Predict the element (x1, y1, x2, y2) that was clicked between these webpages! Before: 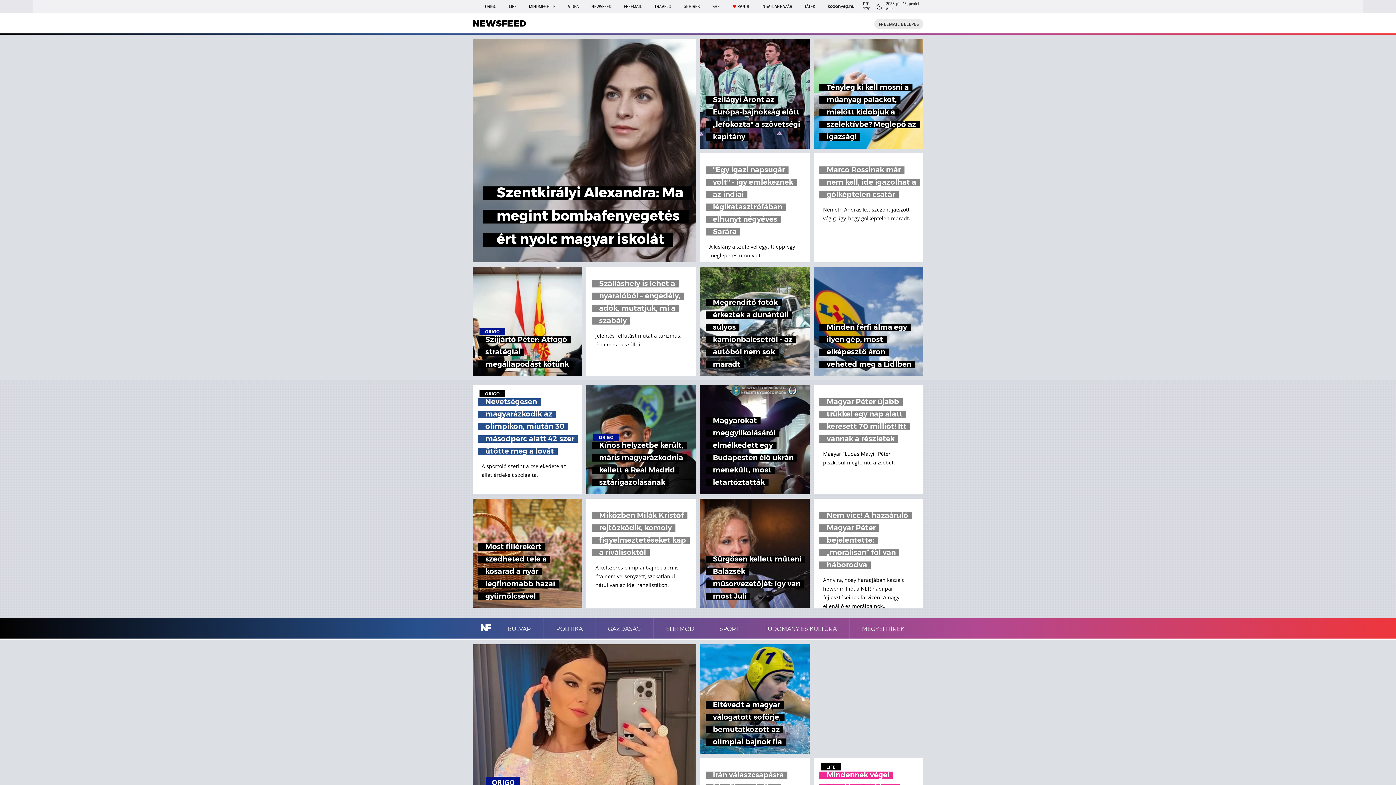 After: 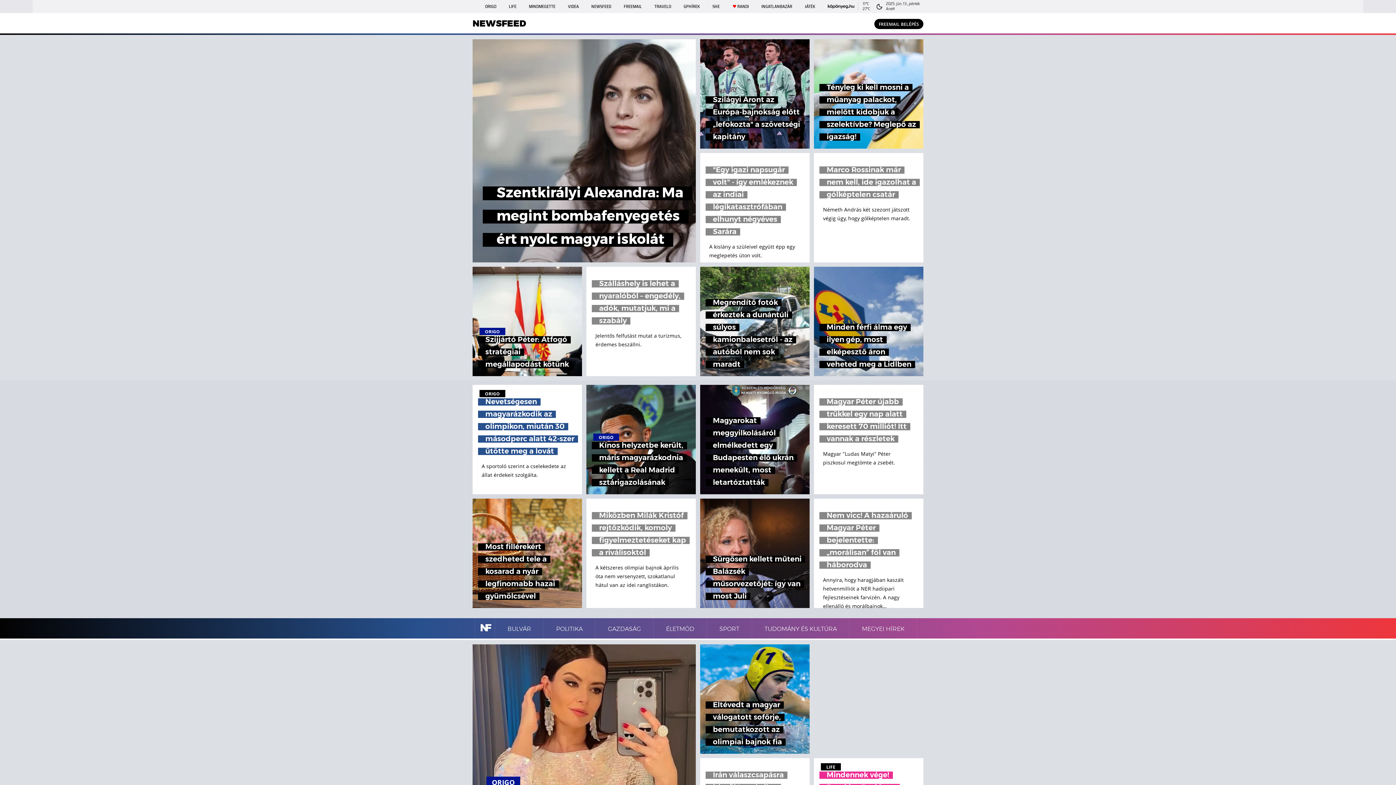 Action: bbox: (874, 18, 923, 29) label: FREEMAIL BELÉPÉS